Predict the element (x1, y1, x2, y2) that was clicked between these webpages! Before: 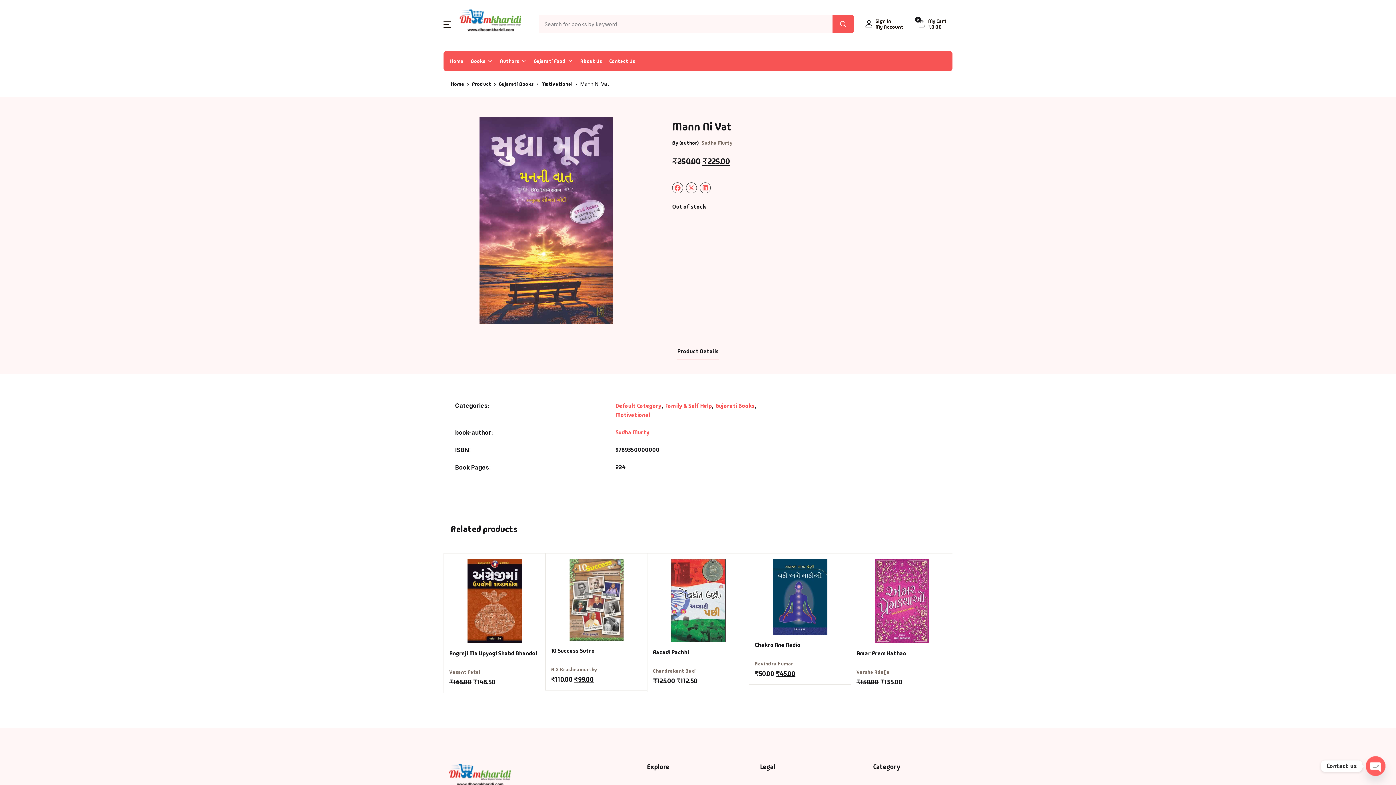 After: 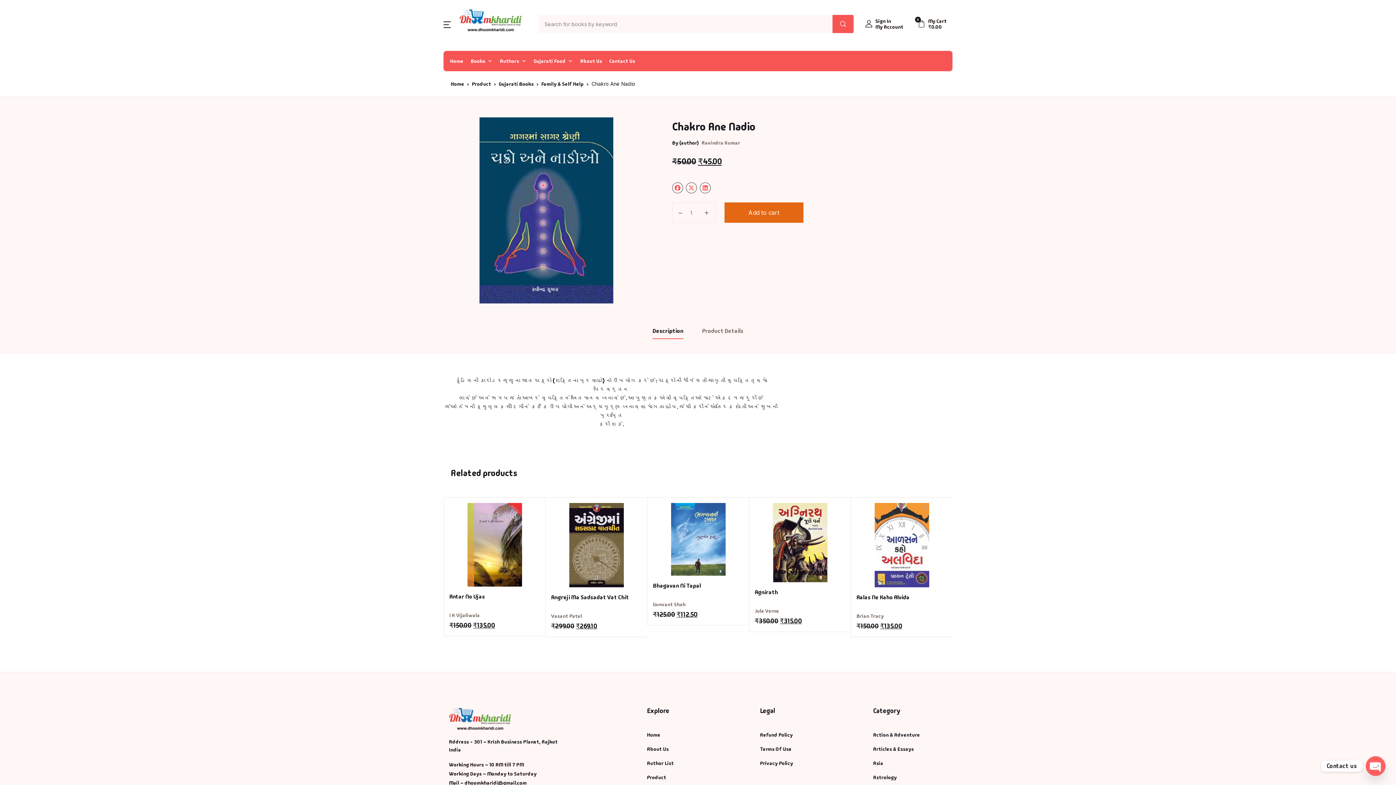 Action: bbox: (754, 641, 800, 649) label: Chakro Ane Nadio